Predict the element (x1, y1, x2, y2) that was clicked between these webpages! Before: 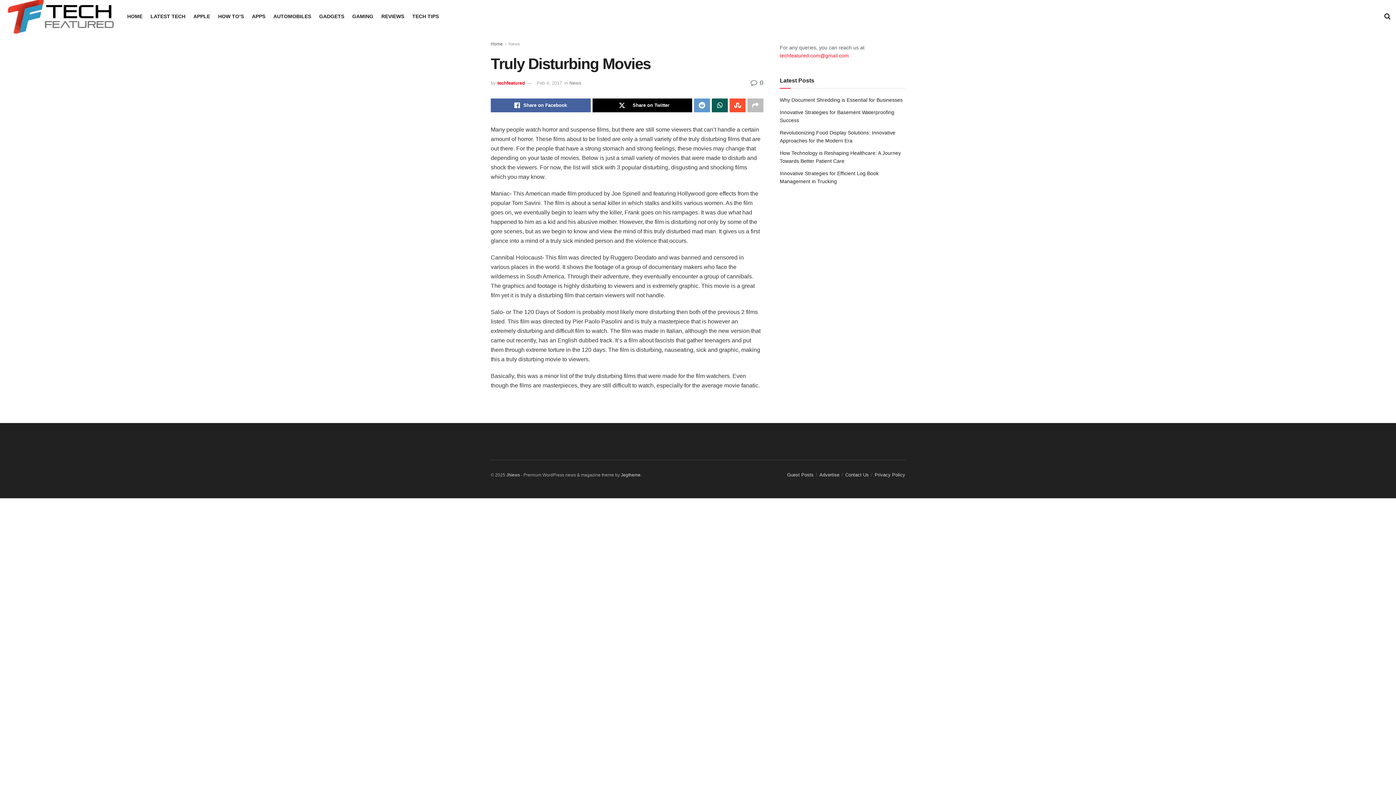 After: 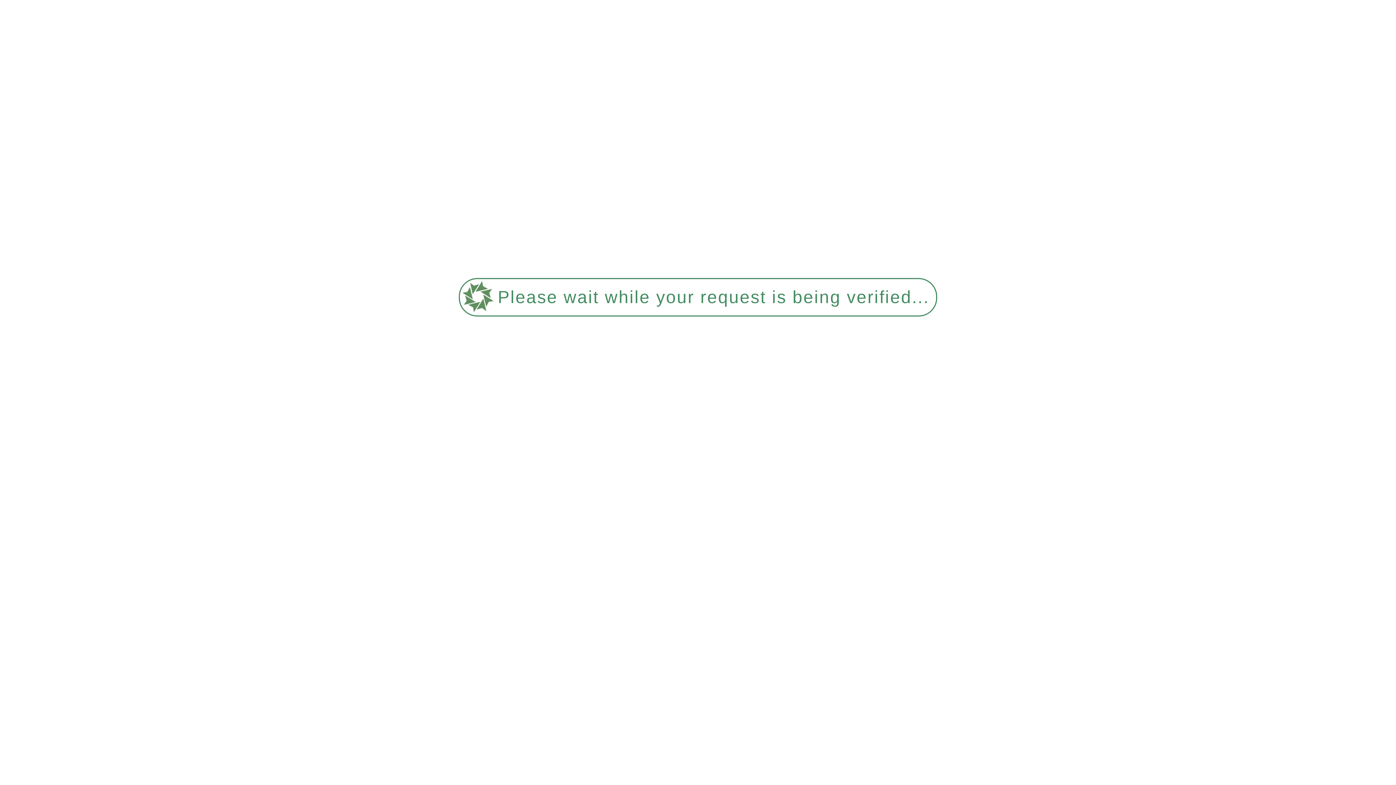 Action: label: Home bbox: (490, 41, 502, 46)